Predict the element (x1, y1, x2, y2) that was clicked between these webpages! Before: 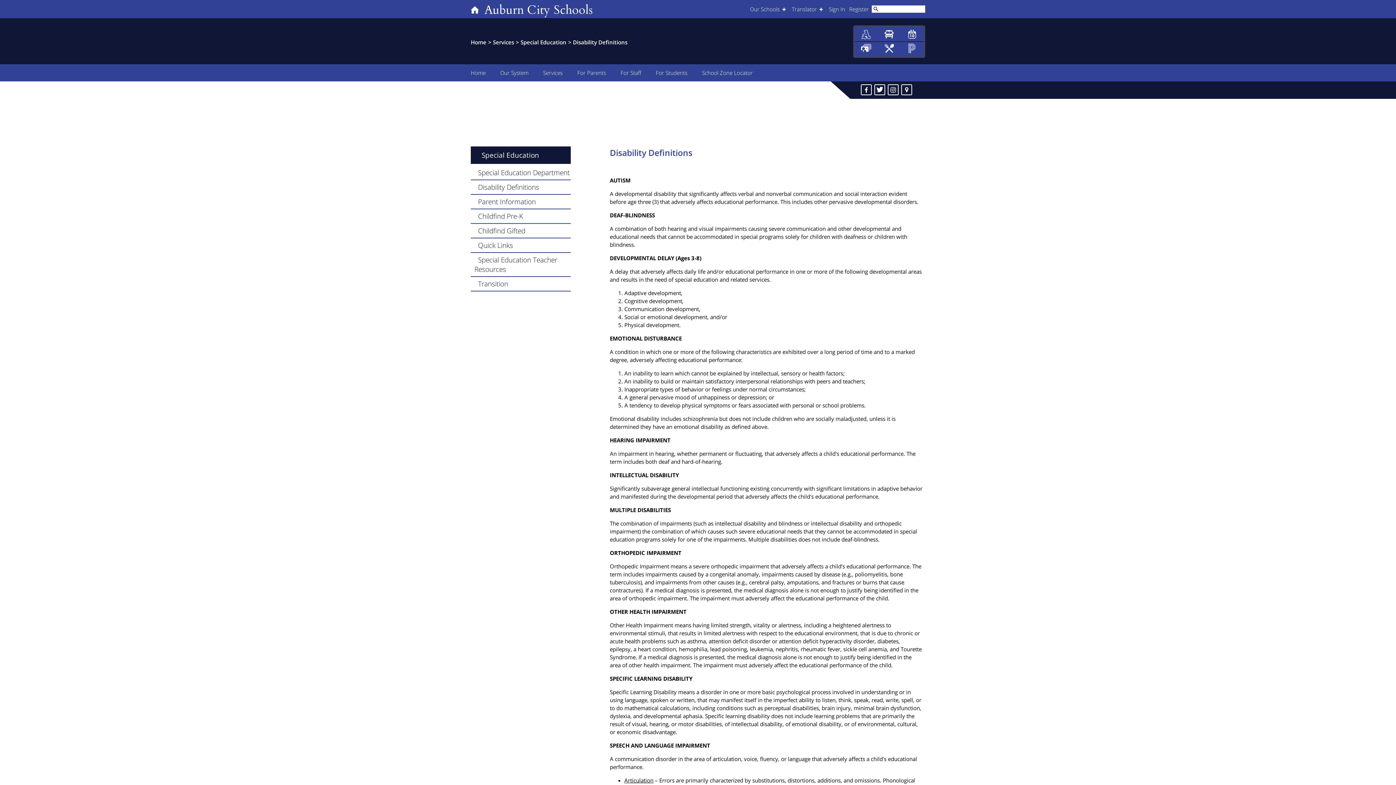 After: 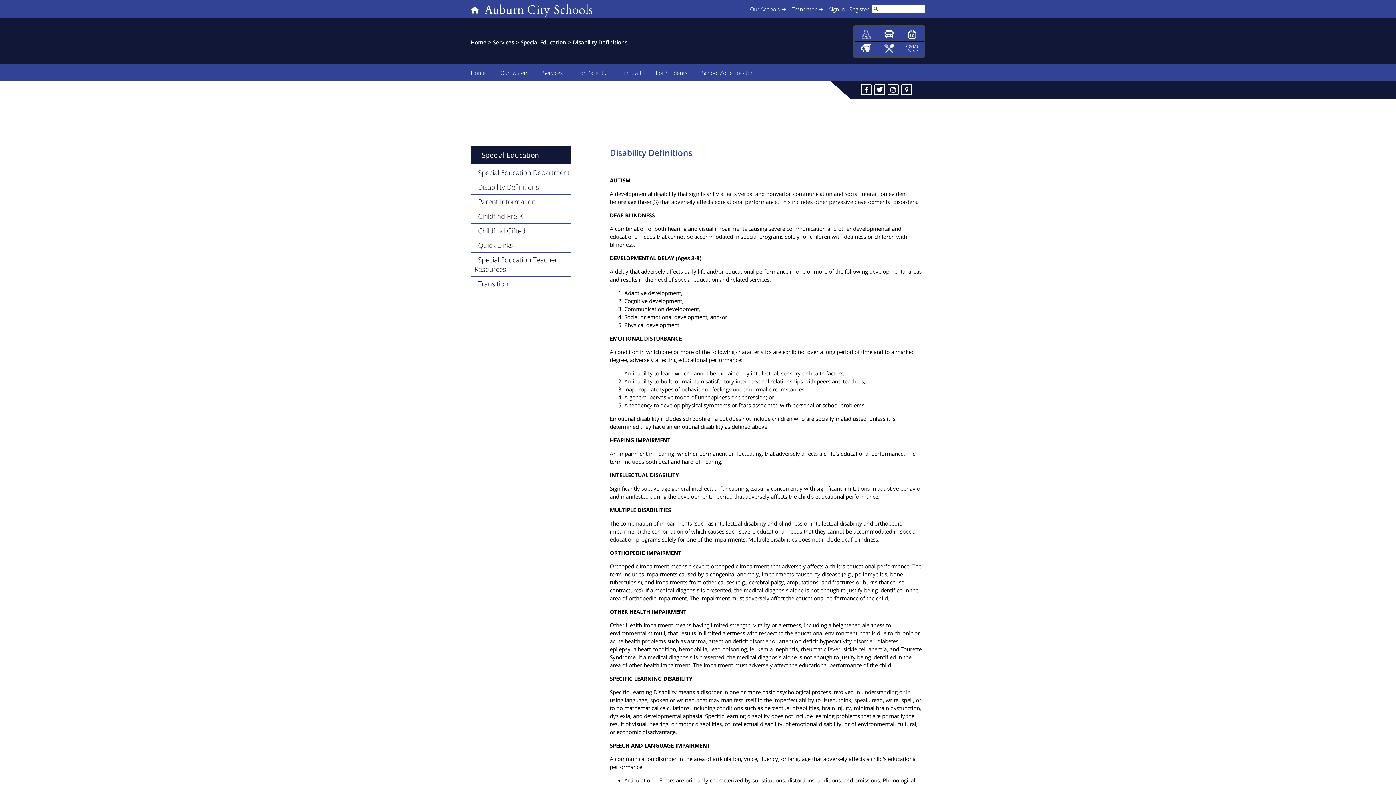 Action: bbox: (900, 40, 923, 54) label: Parent Portal